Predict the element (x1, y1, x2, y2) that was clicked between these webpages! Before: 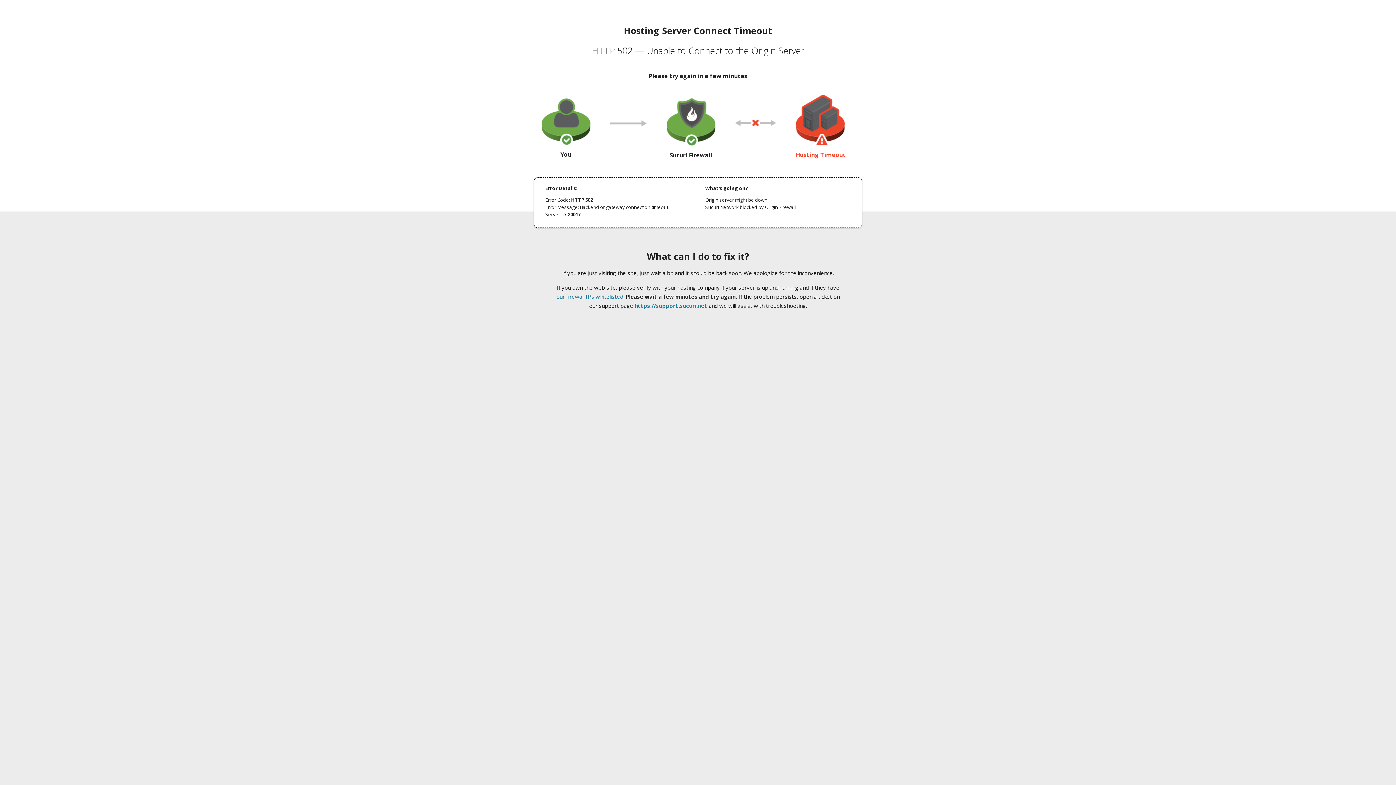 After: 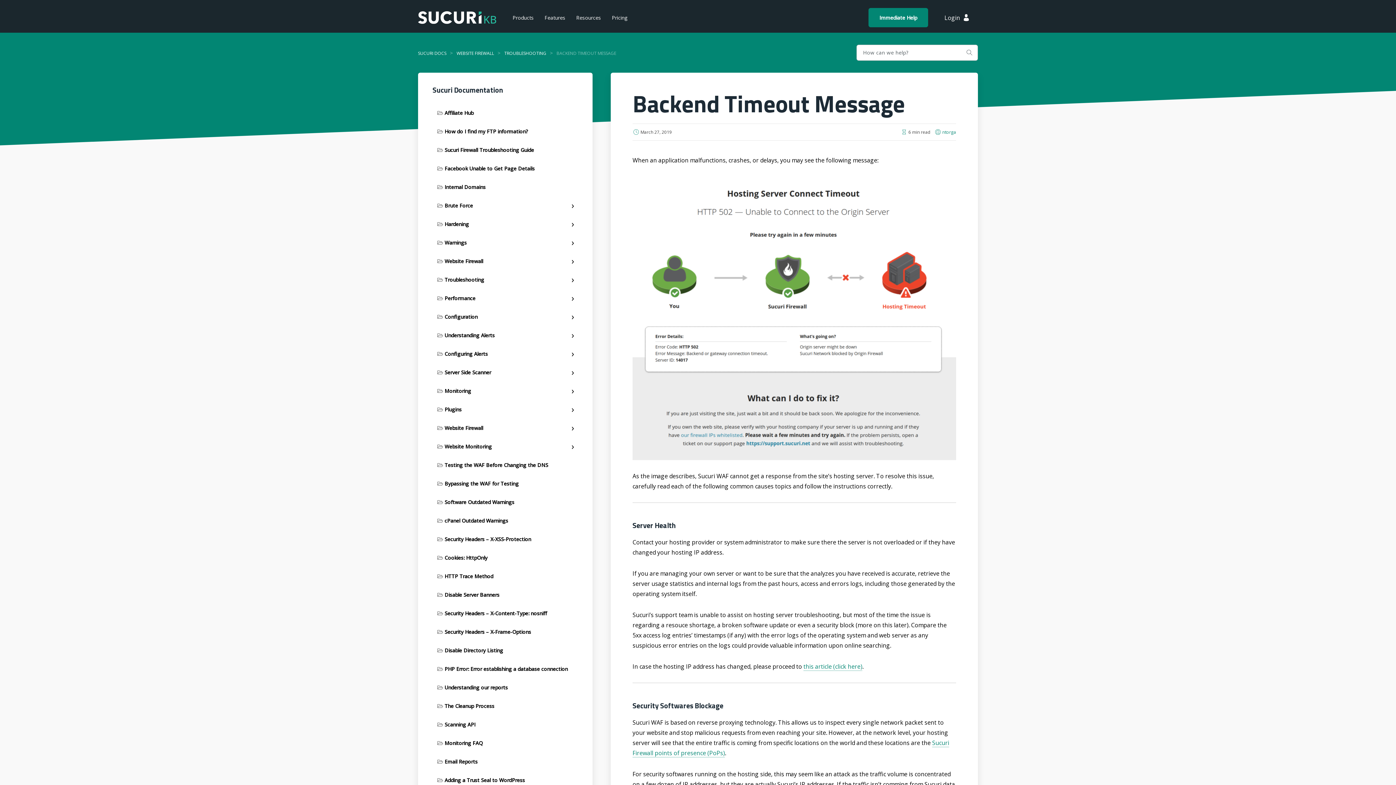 Action: label: our firewall IPs whitelisted bbox: (556, 293, 623, 300)